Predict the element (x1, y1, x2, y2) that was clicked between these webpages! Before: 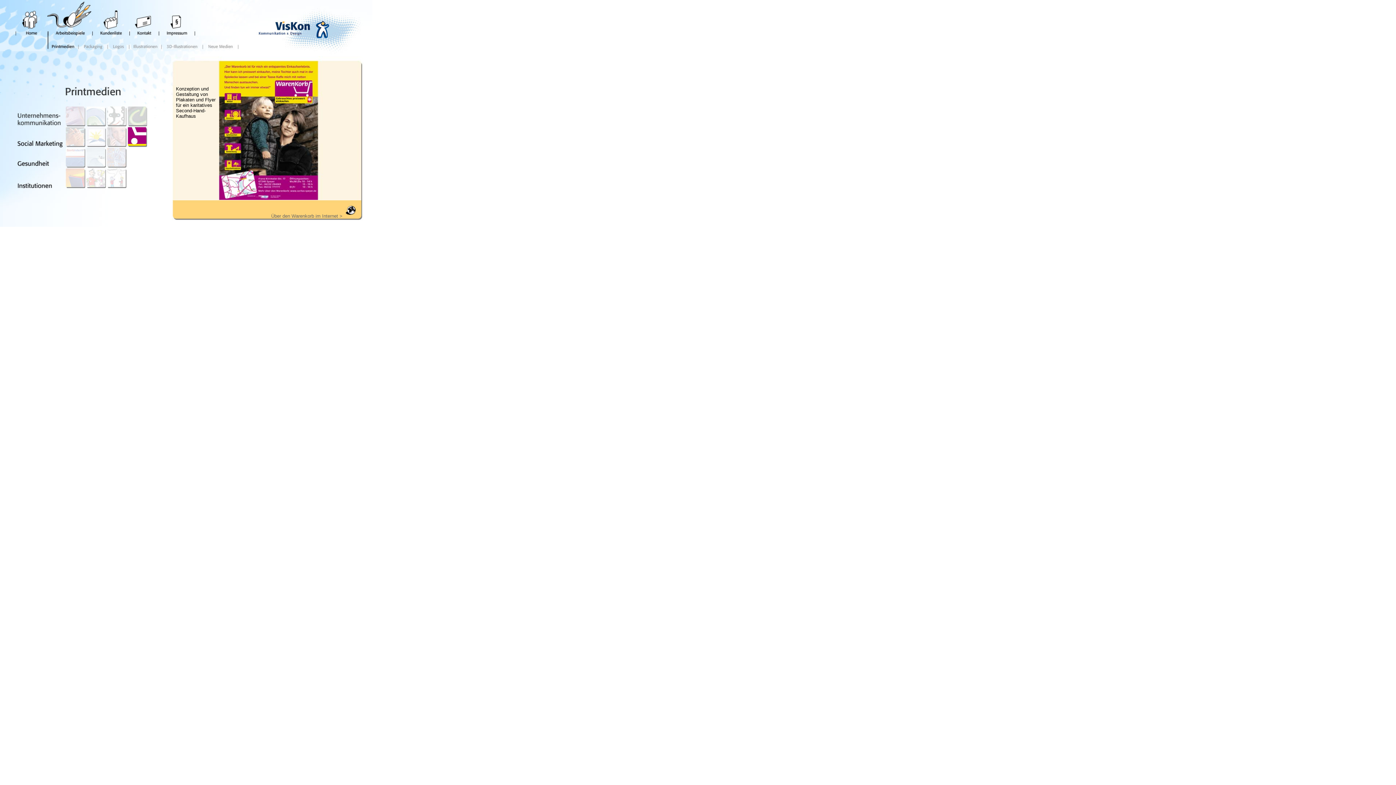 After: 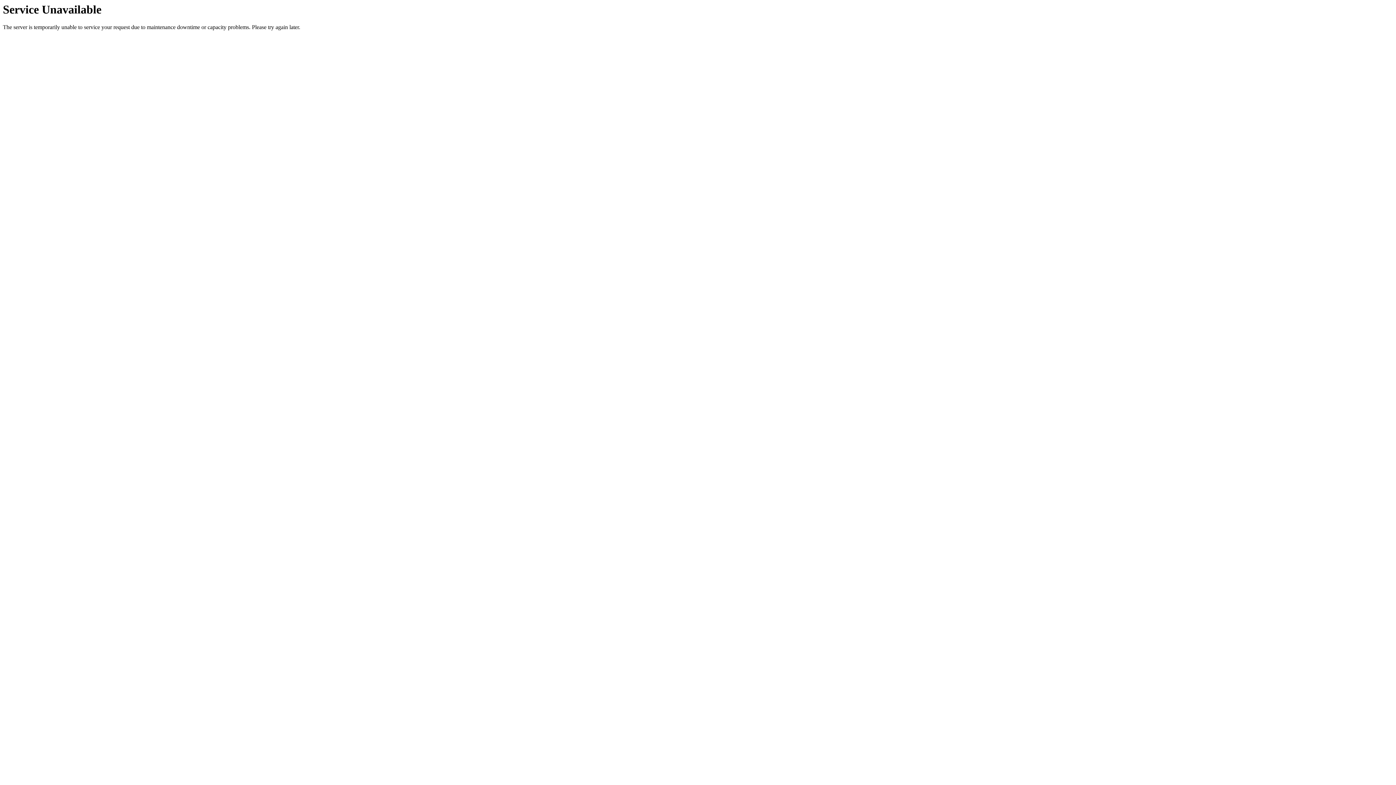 Action: bbox: (127, 121, 147, 128)